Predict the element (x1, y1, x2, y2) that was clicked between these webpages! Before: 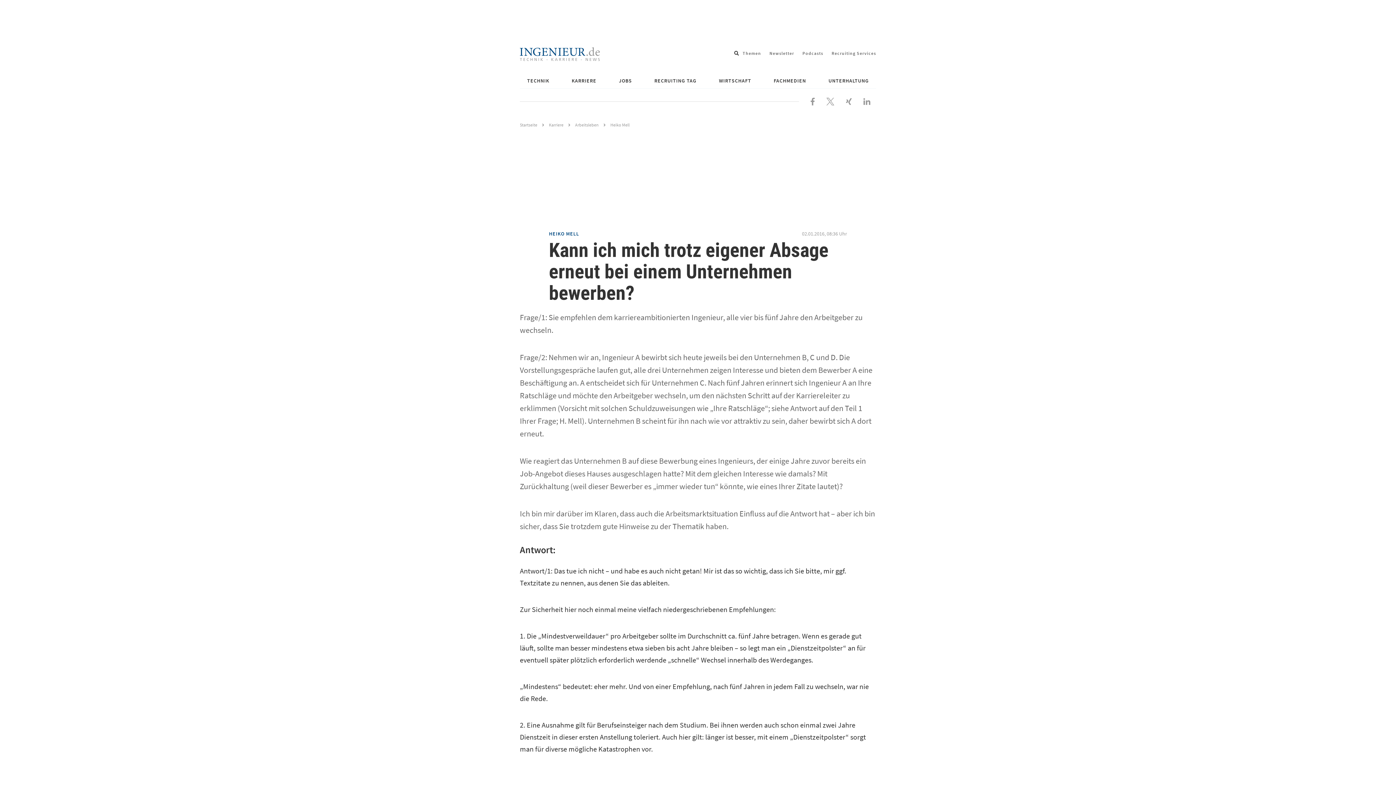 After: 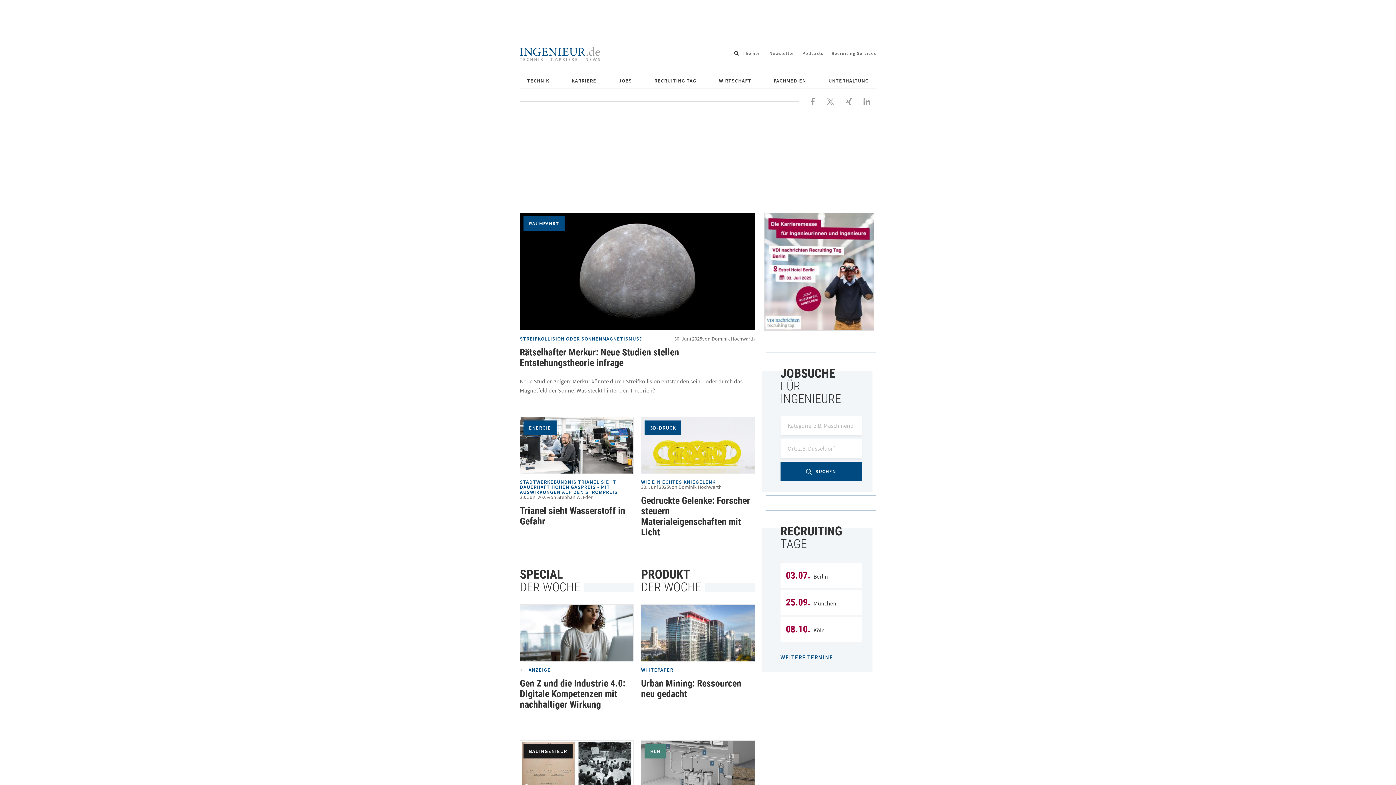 Action: label: ingenieur.de - Jobbörse und Nachrichtenportal für Ingenieure bbox: (520, 49, 600, 57)